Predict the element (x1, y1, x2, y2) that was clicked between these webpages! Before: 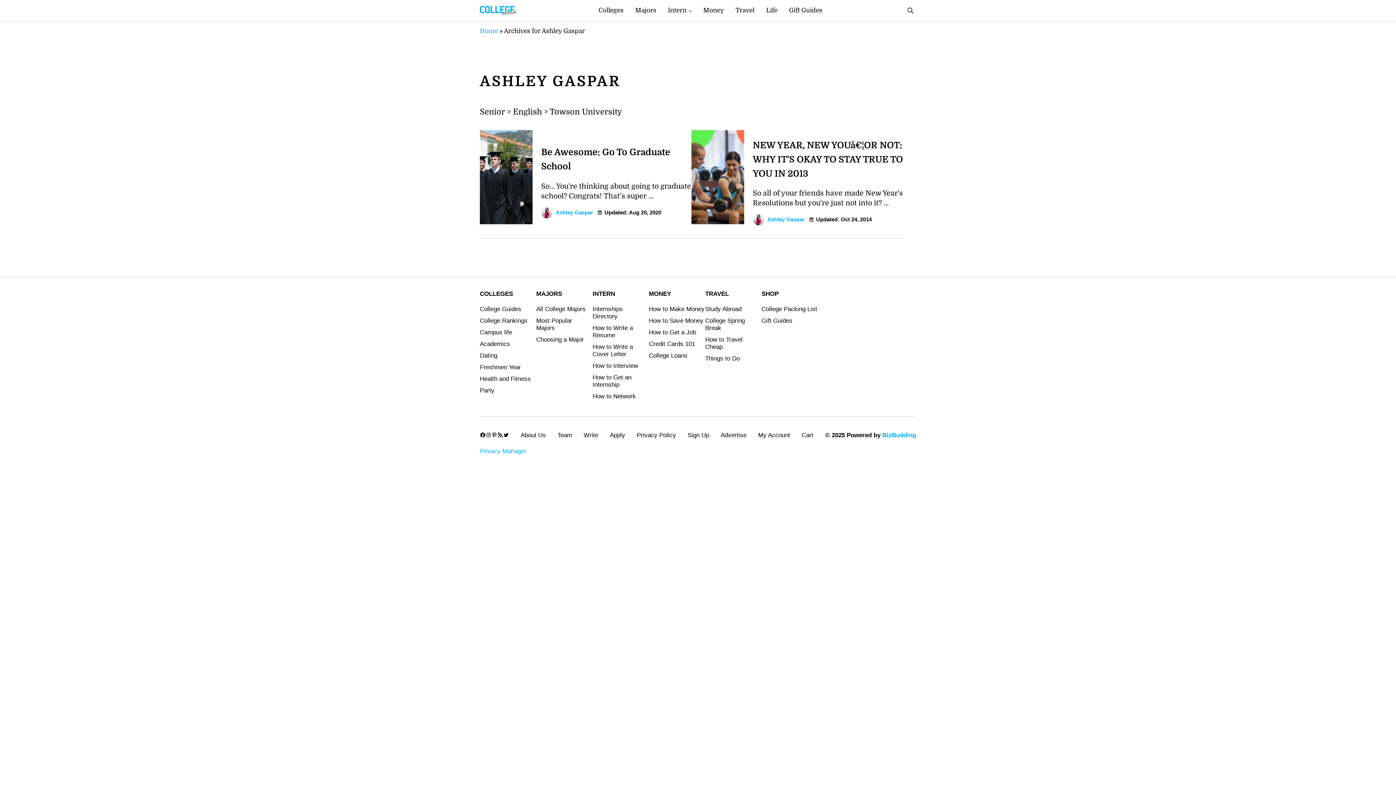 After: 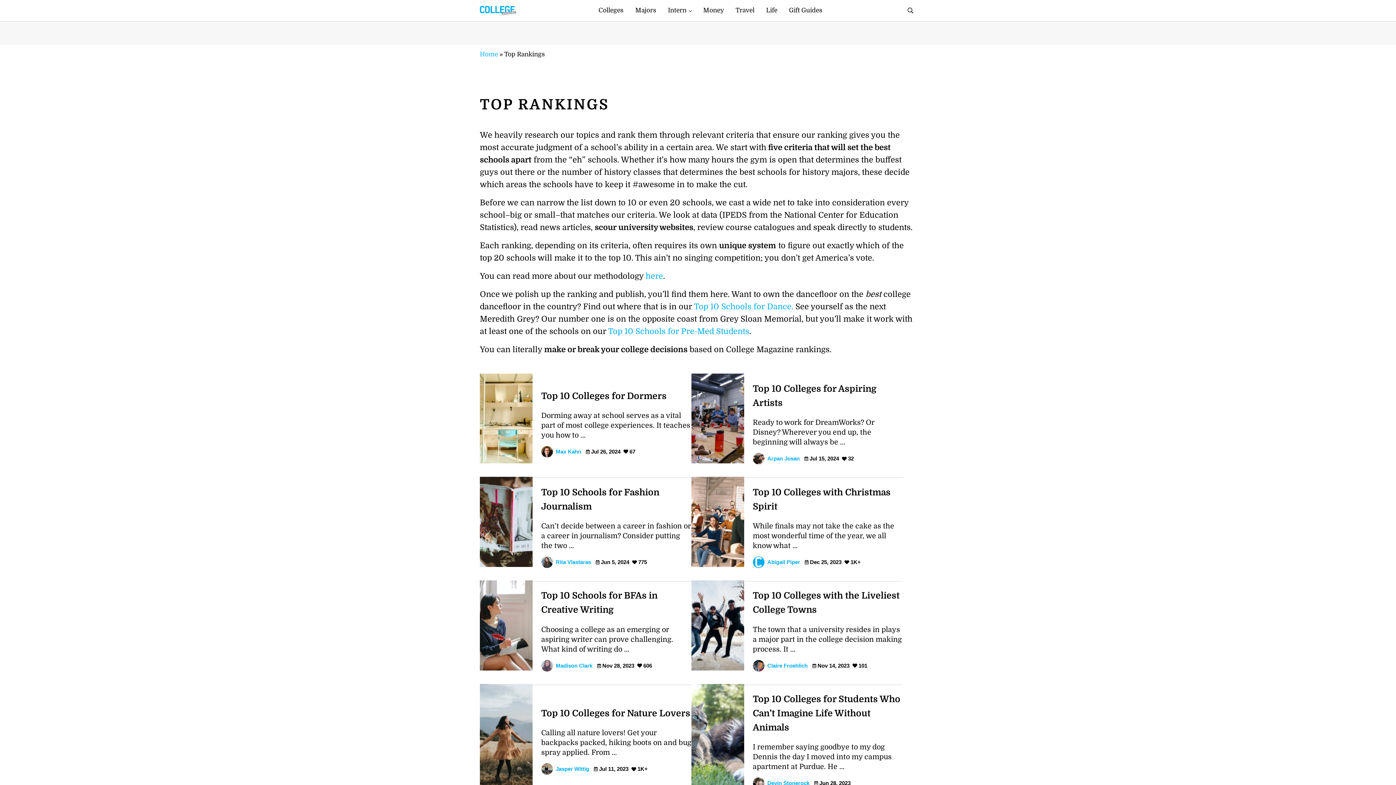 Action: bbox: (480, 315, 527, 326) label: College Rankings